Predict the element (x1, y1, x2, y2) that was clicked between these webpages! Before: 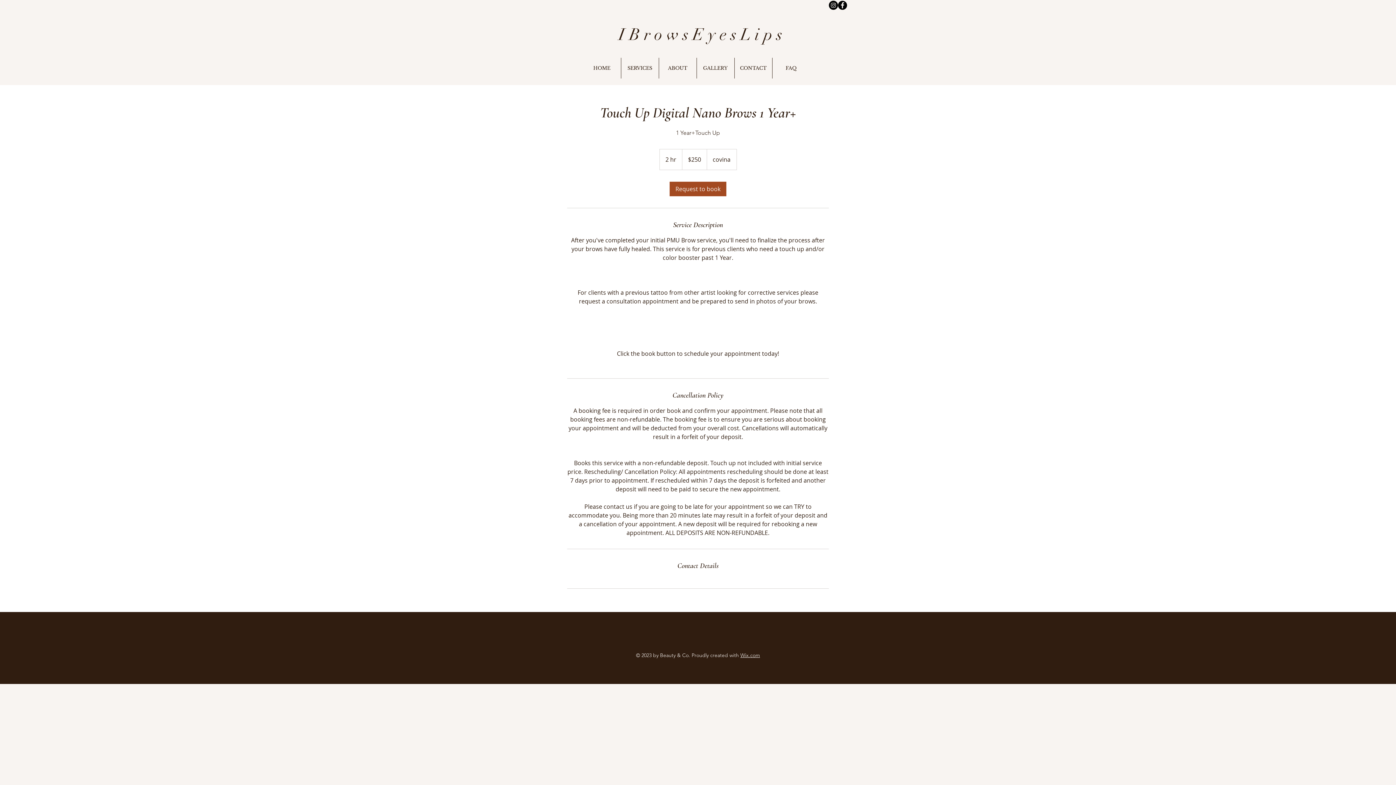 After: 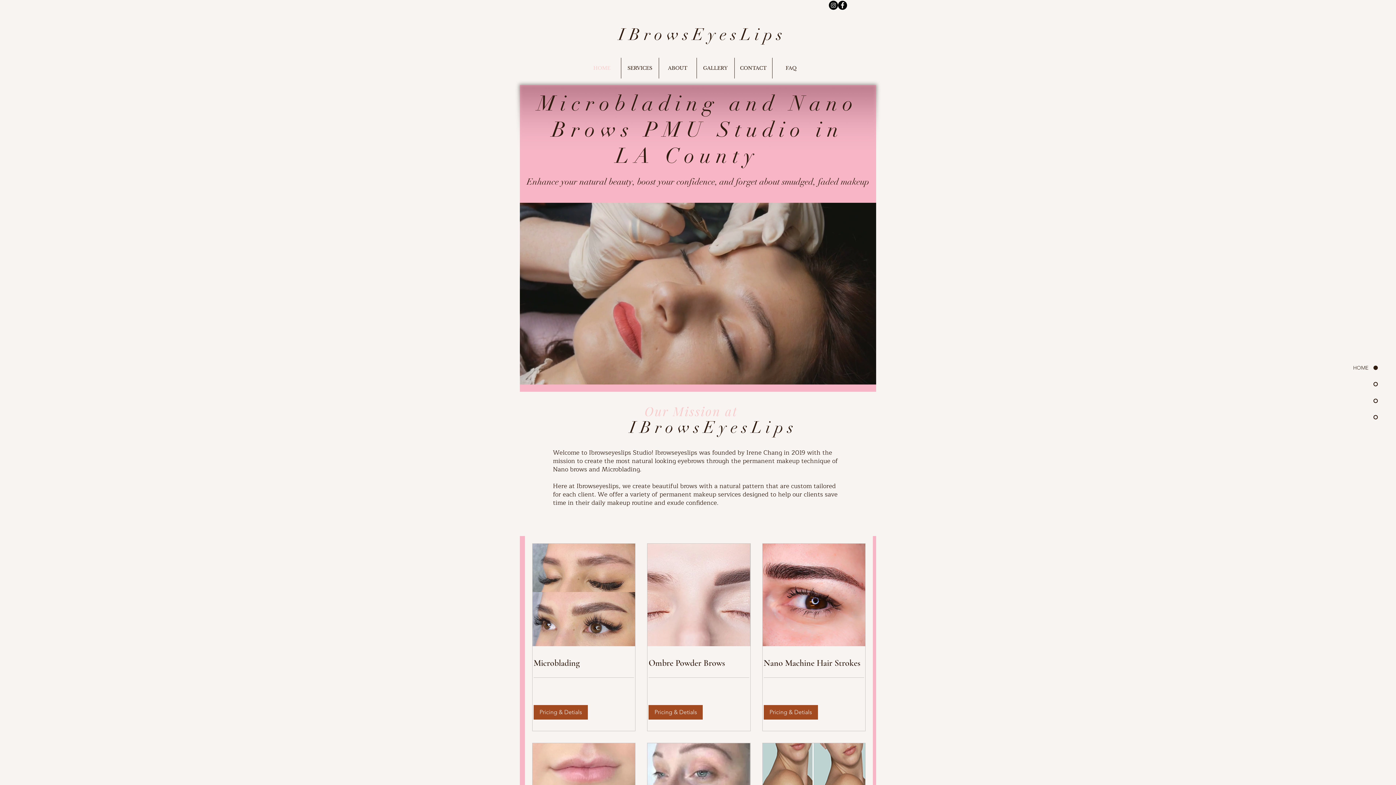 Action: label: IBrowsEyesLips bbox: (618, 24, 786, 44)